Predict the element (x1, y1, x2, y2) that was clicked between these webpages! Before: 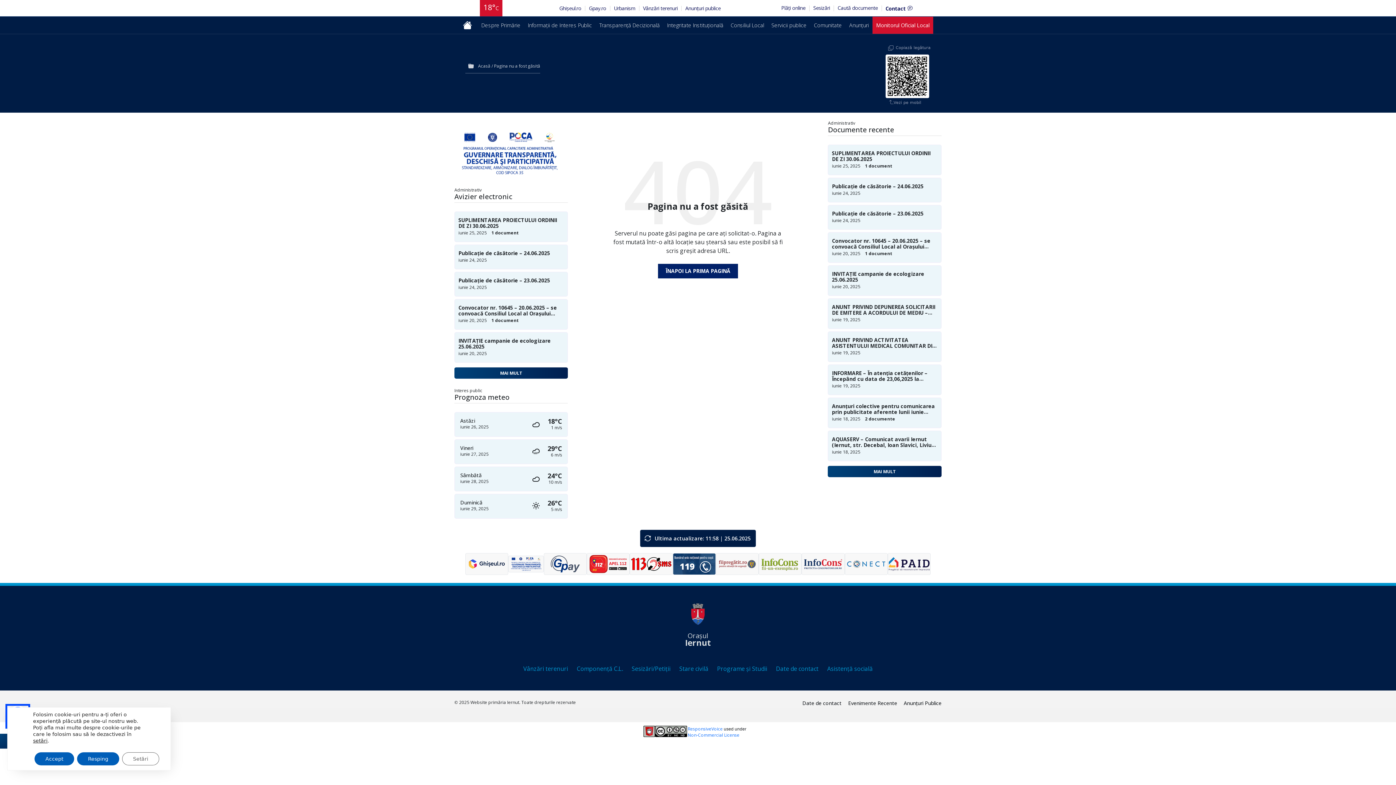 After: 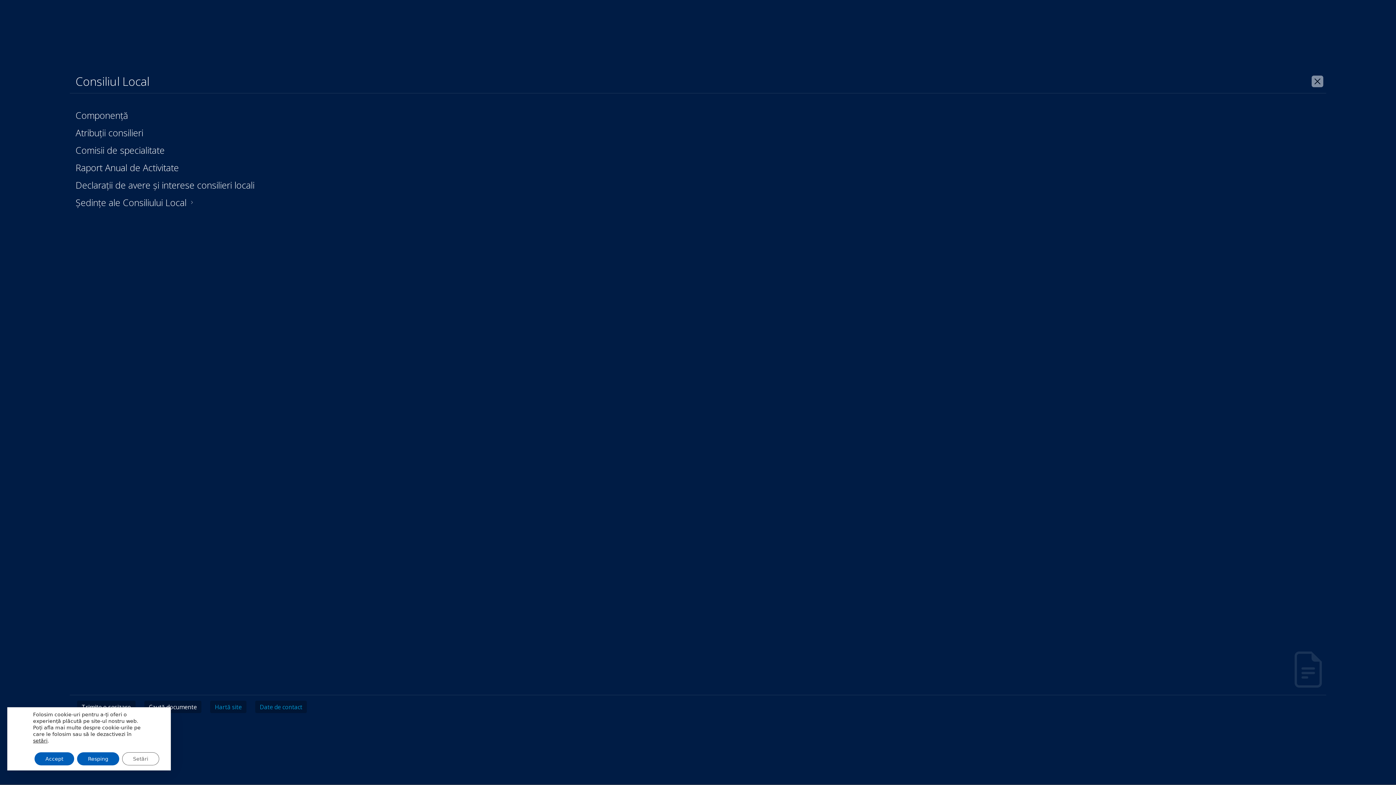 Action: bbox: (727, 16, 768, 33) label: Consiliul Local